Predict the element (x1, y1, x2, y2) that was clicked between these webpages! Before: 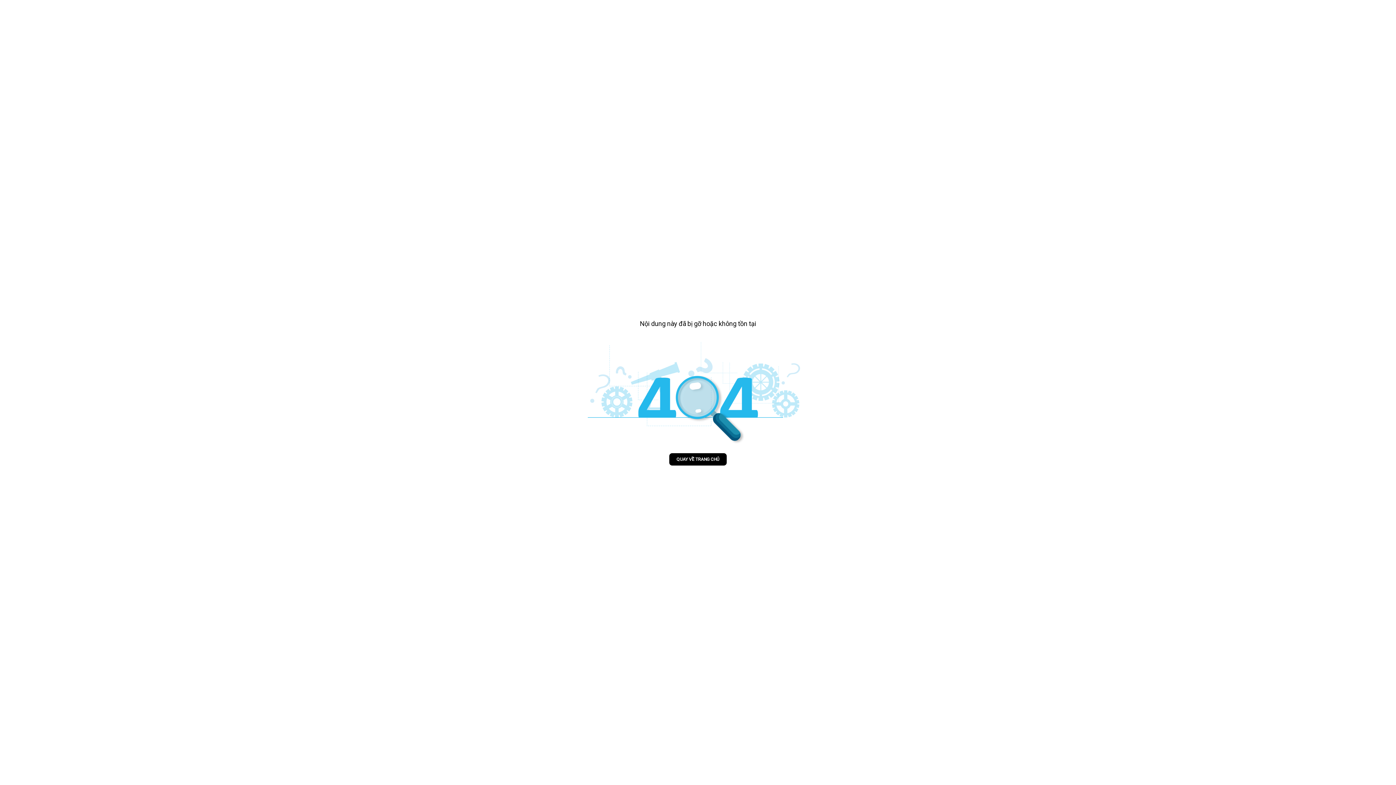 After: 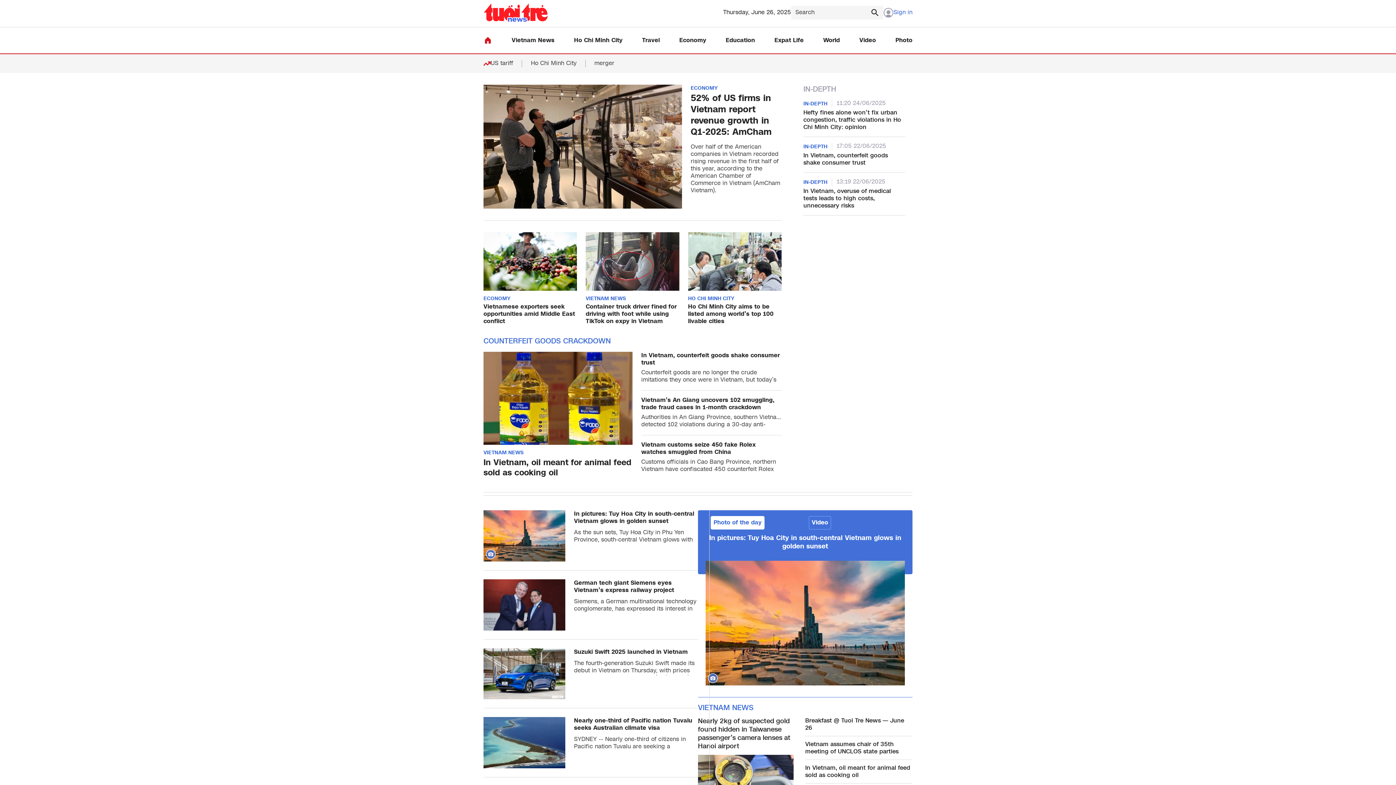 Action: bbox: (669, 453, 726, 465) label: QUAY VỀ TRANG CHỦ